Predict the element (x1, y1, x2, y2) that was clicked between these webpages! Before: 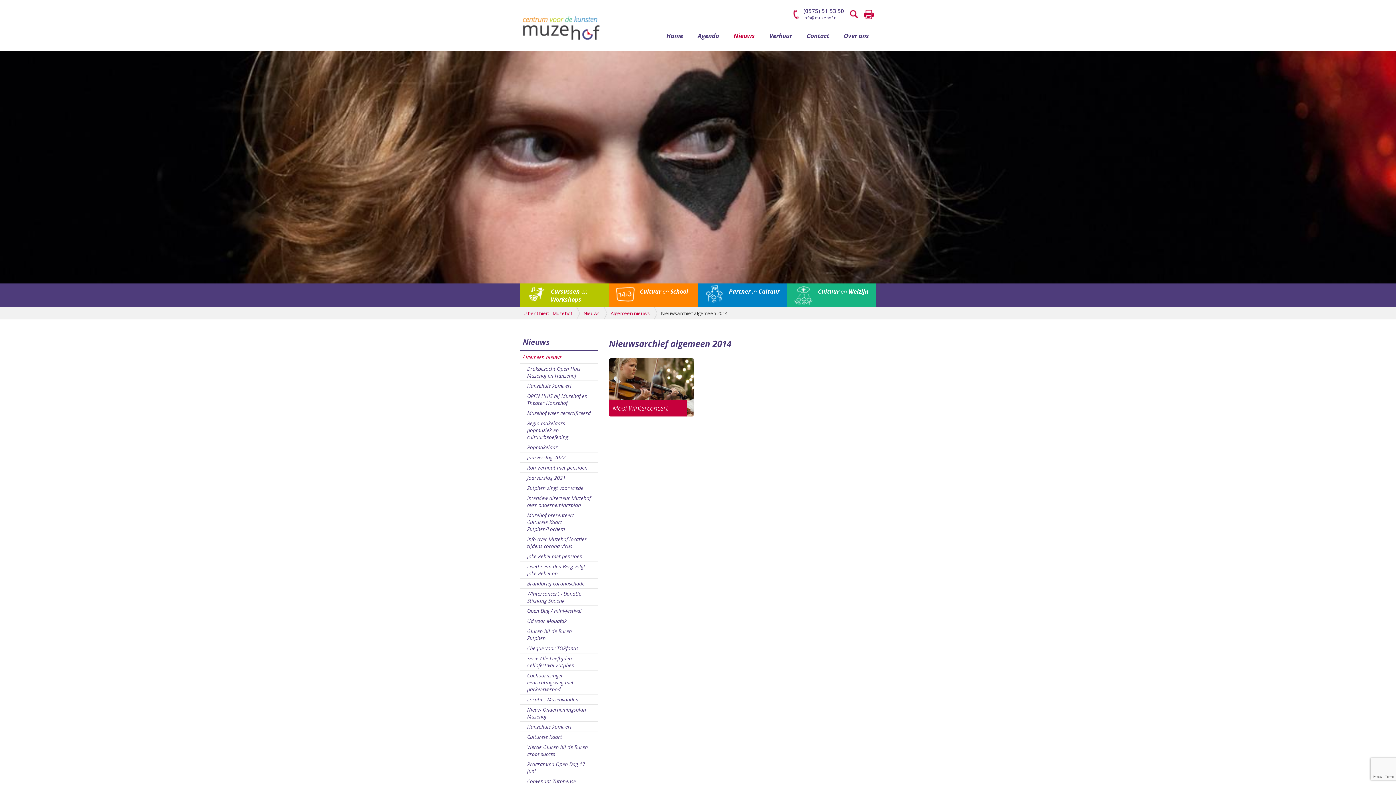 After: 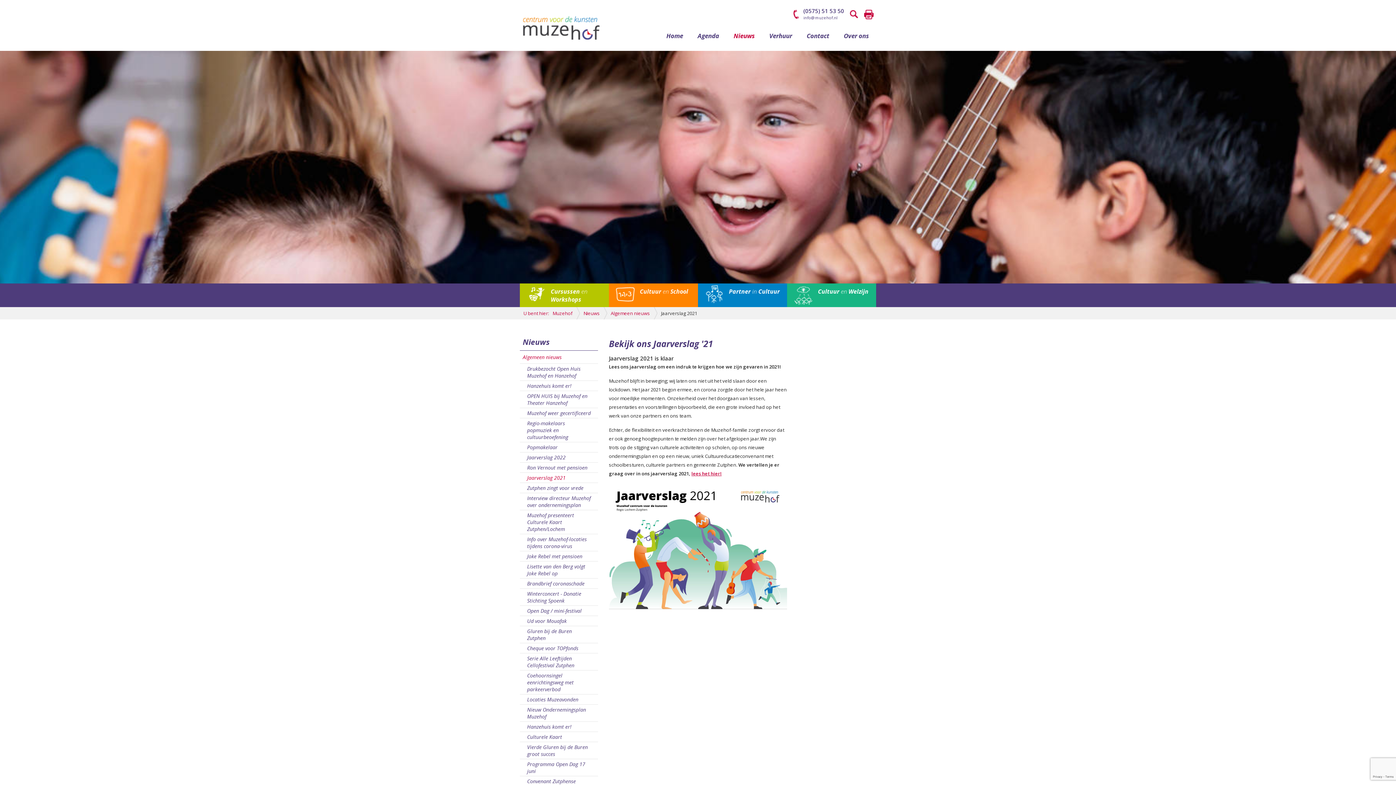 Action: bbox: (520, 473, 598, 483) label: Jaarverslag 2021